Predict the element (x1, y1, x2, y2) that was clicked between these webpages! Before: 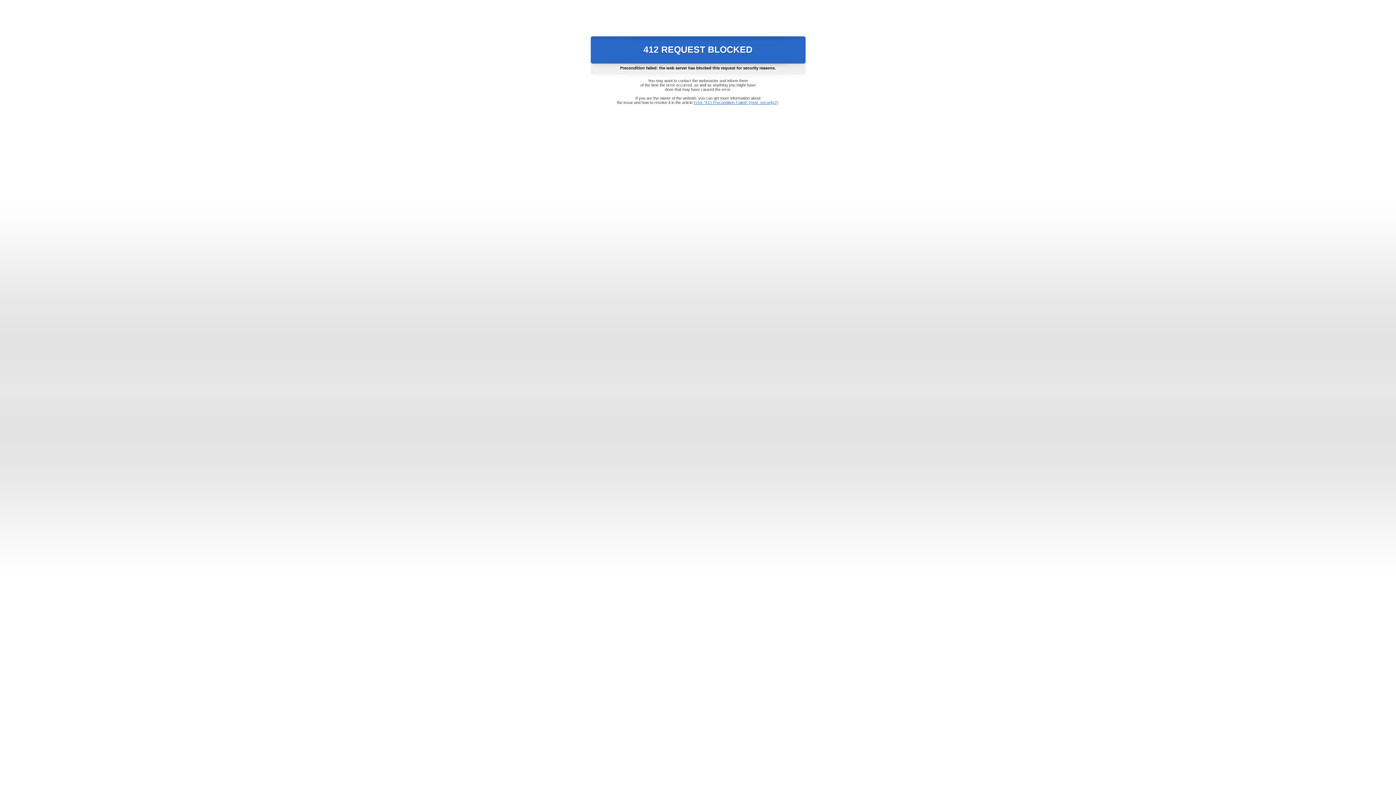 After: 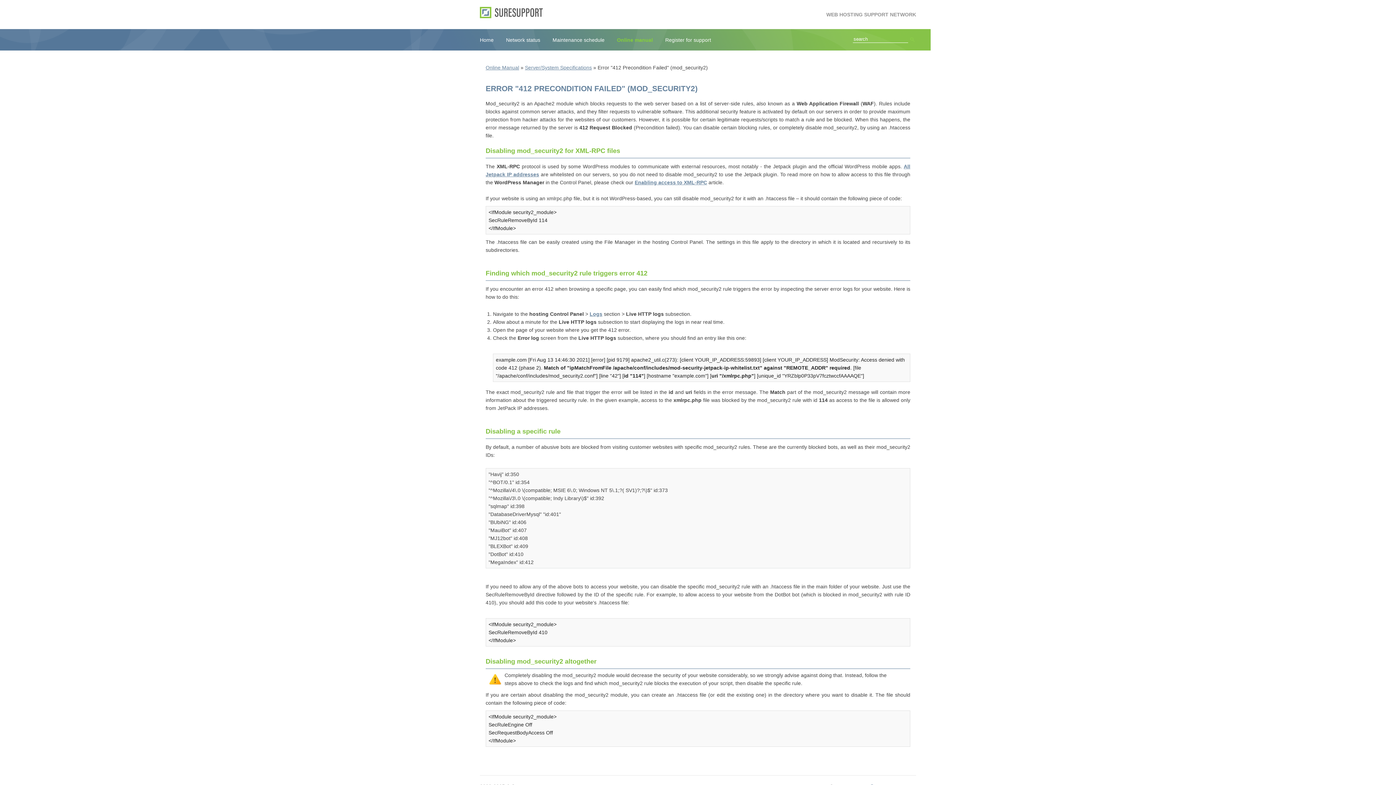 Action: bbox: (693, 100, 778, 104) label: Error "412 Precondition Failed" (mod_security2)